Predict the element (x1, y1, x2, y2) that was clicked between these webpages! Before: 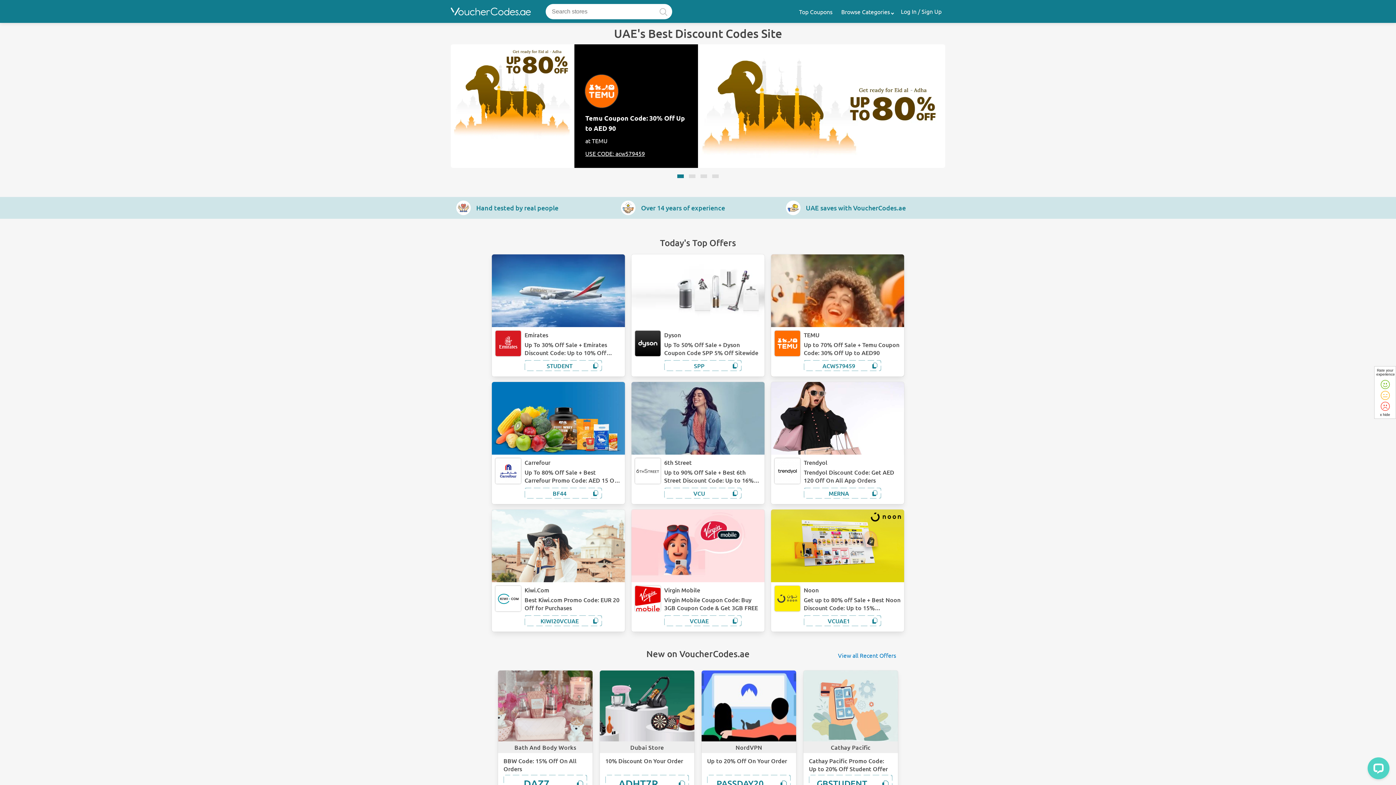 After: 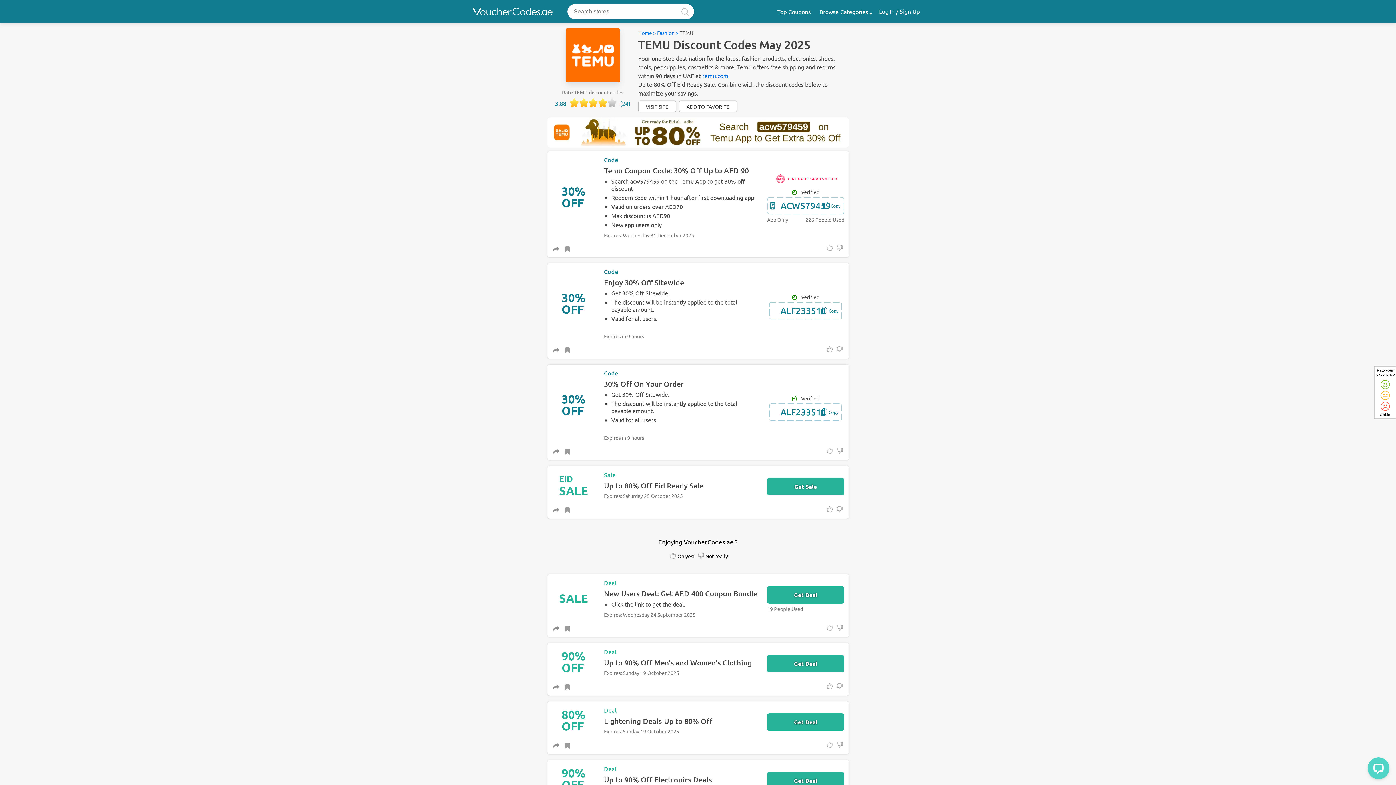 Action: bbox: (774, 330, 800, 356)